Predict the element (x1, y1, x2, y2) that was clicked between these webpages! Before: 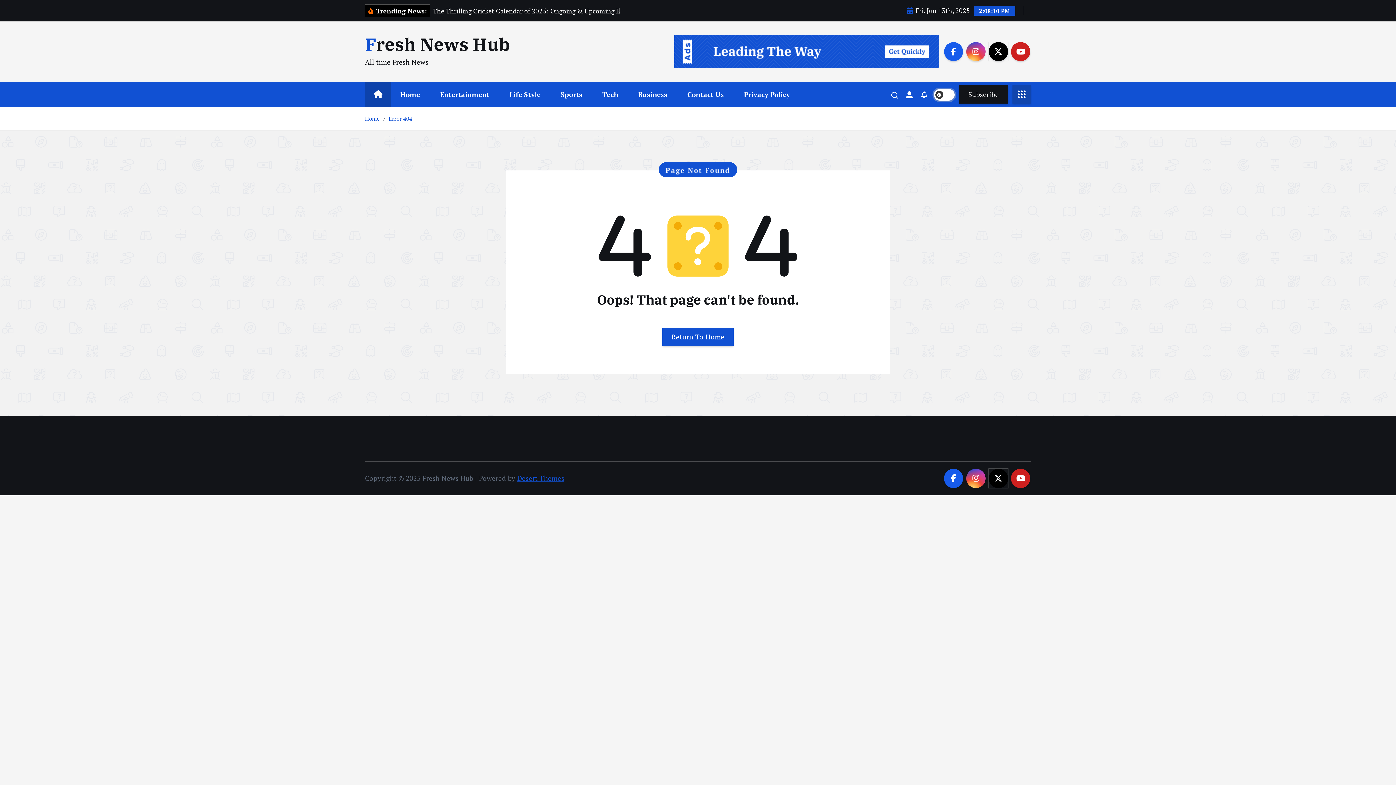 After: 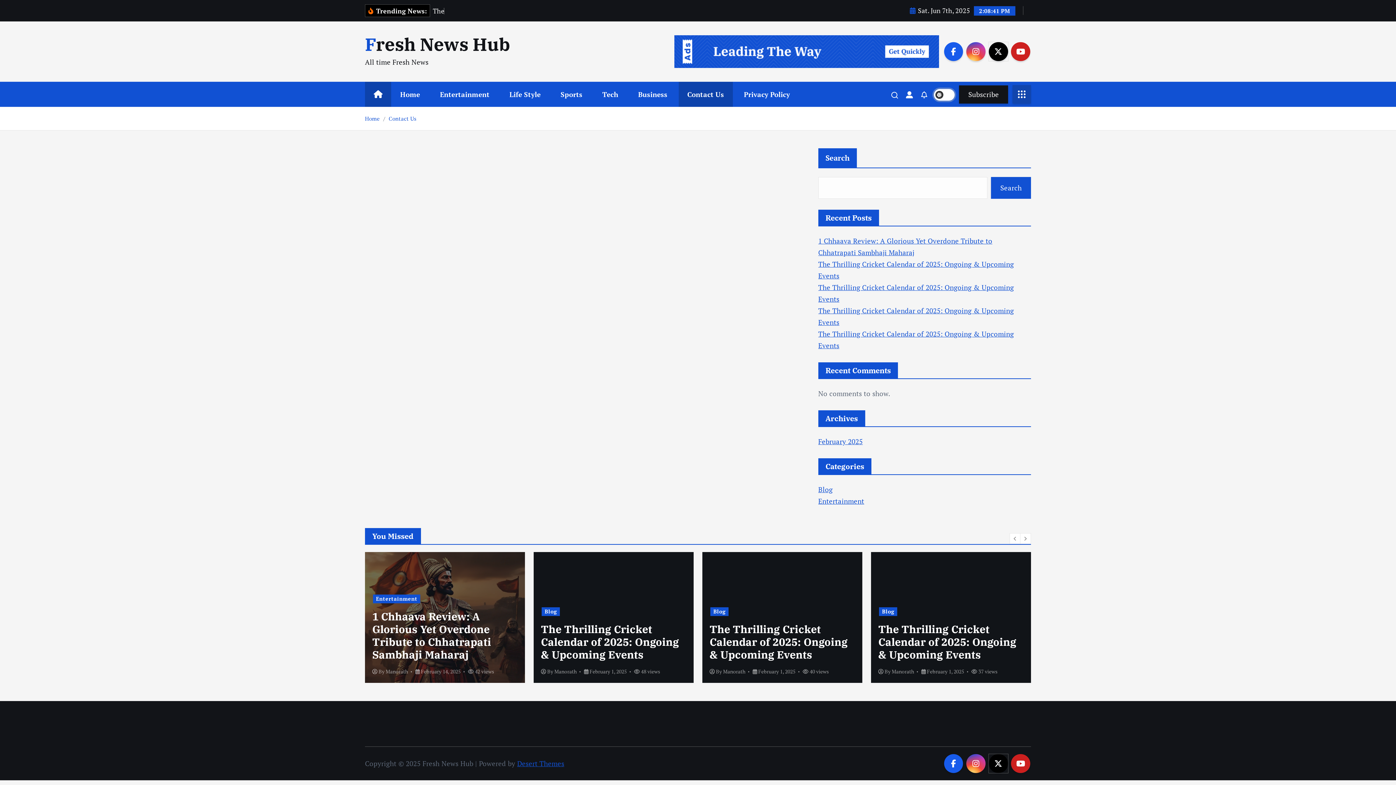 Action: label: Contact Us bbox: (678, 81, 732, 107)